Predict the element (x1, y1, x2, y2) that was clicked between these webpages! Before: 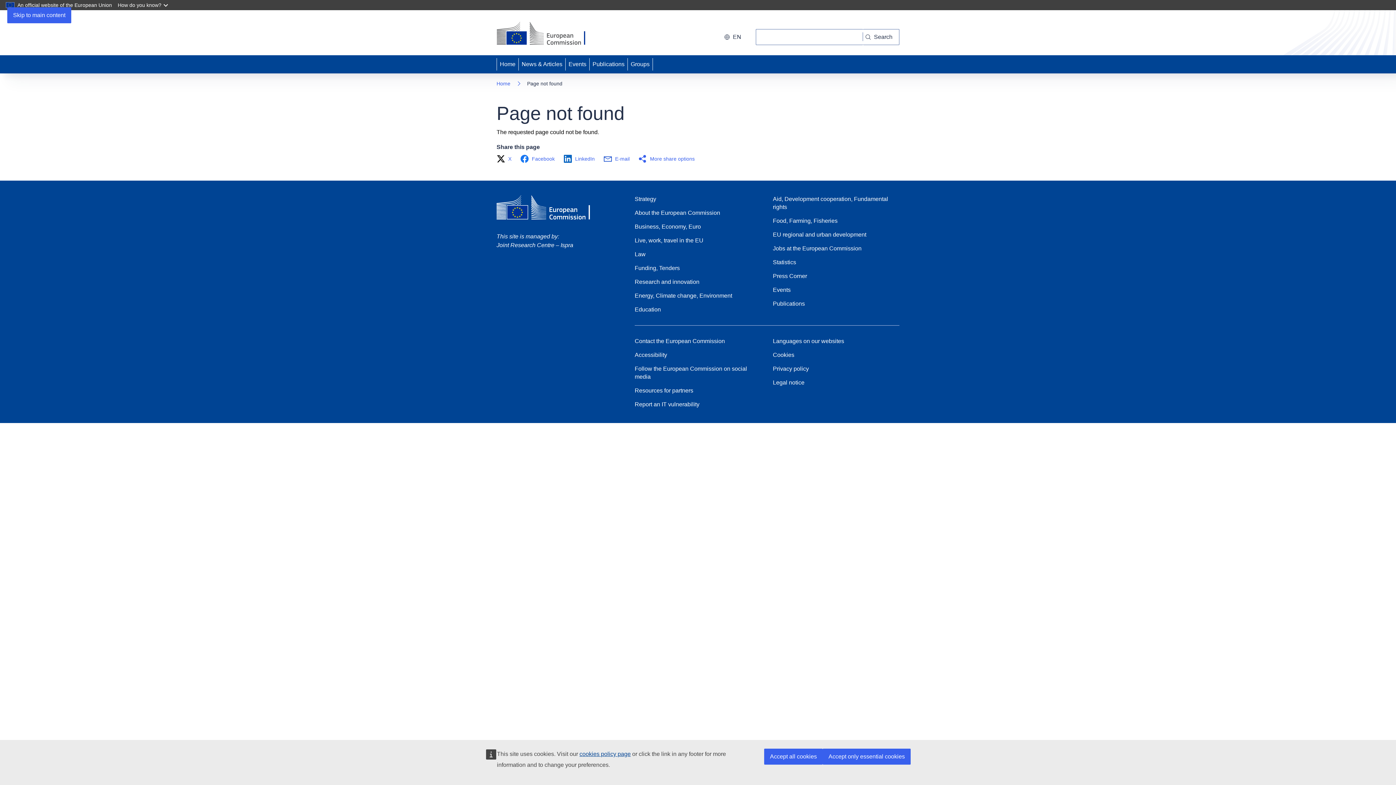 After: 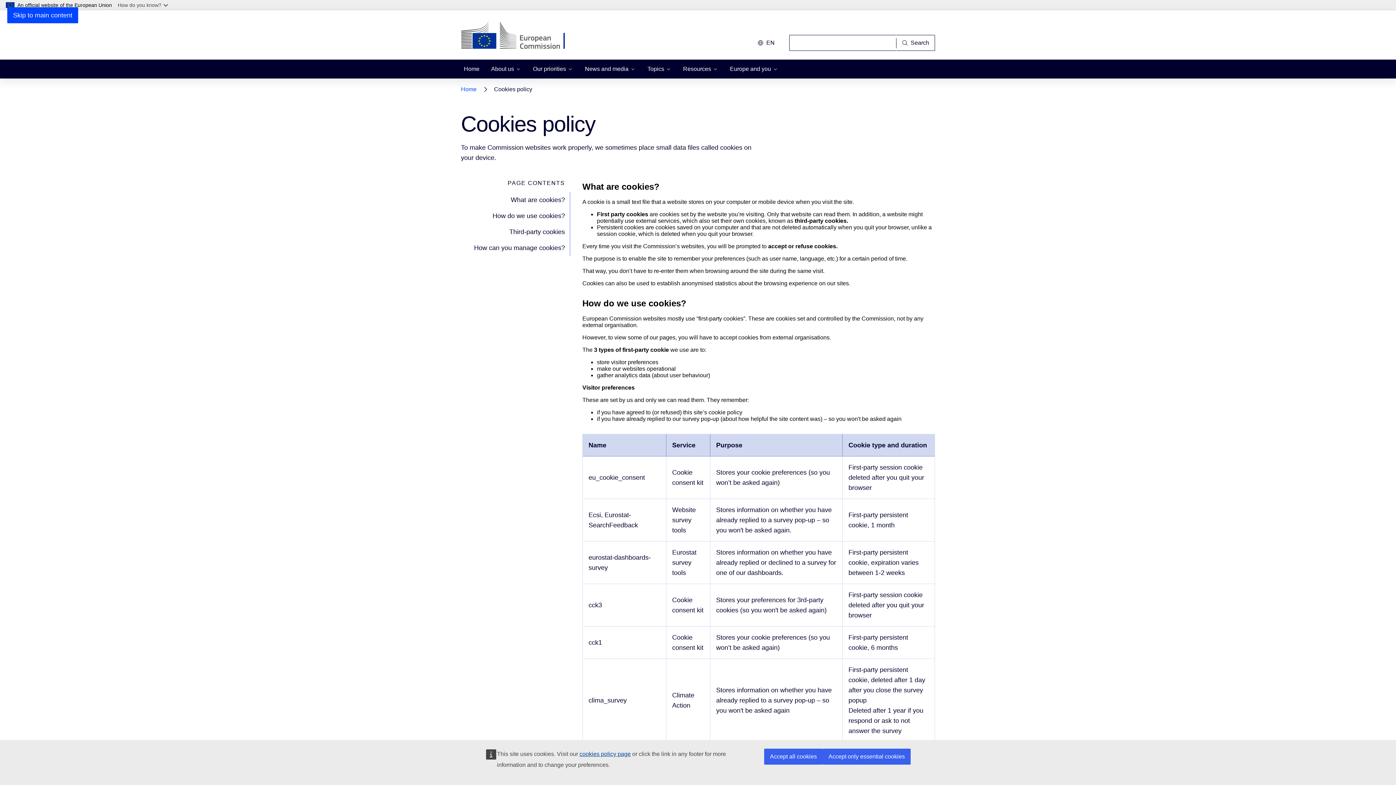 Action: label: Cookies bbox: (773, 351, 794, 359)